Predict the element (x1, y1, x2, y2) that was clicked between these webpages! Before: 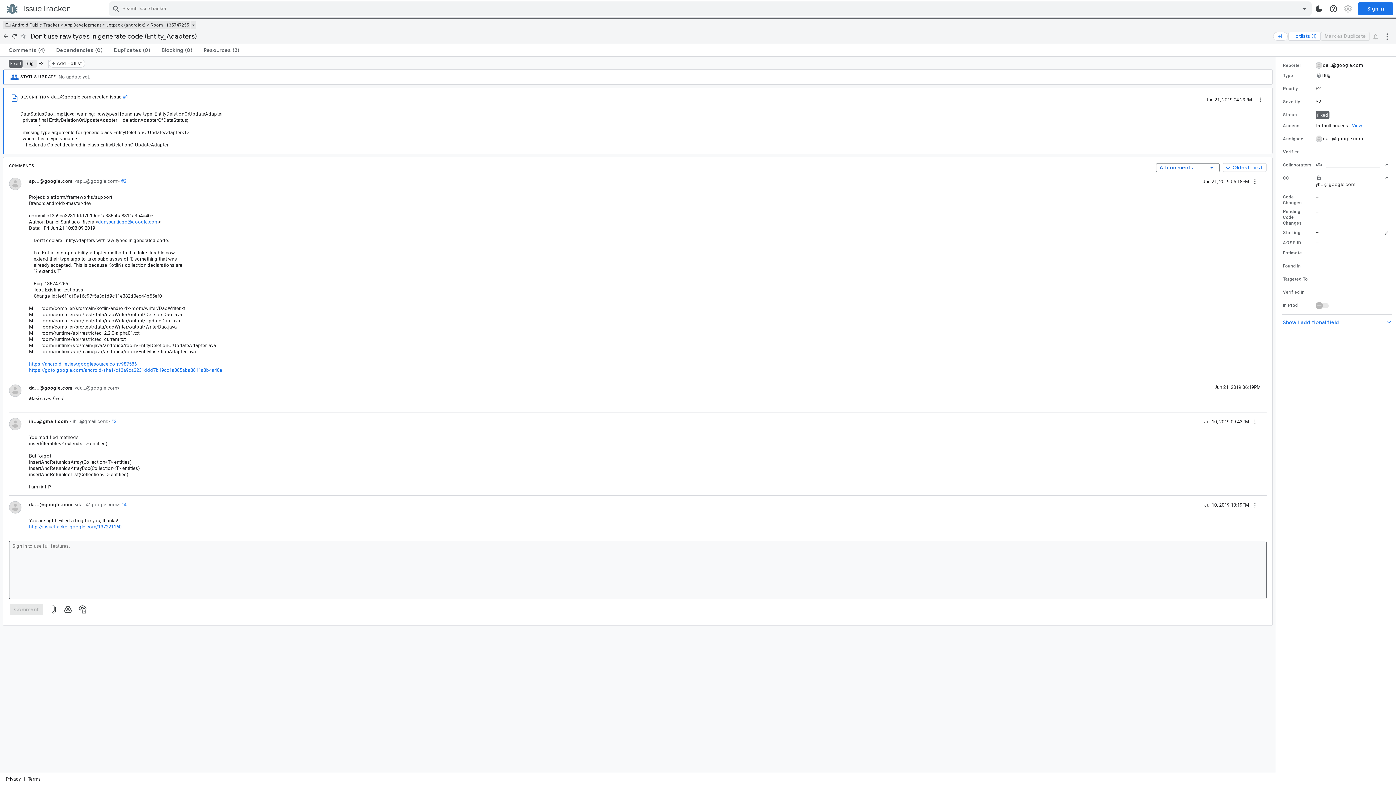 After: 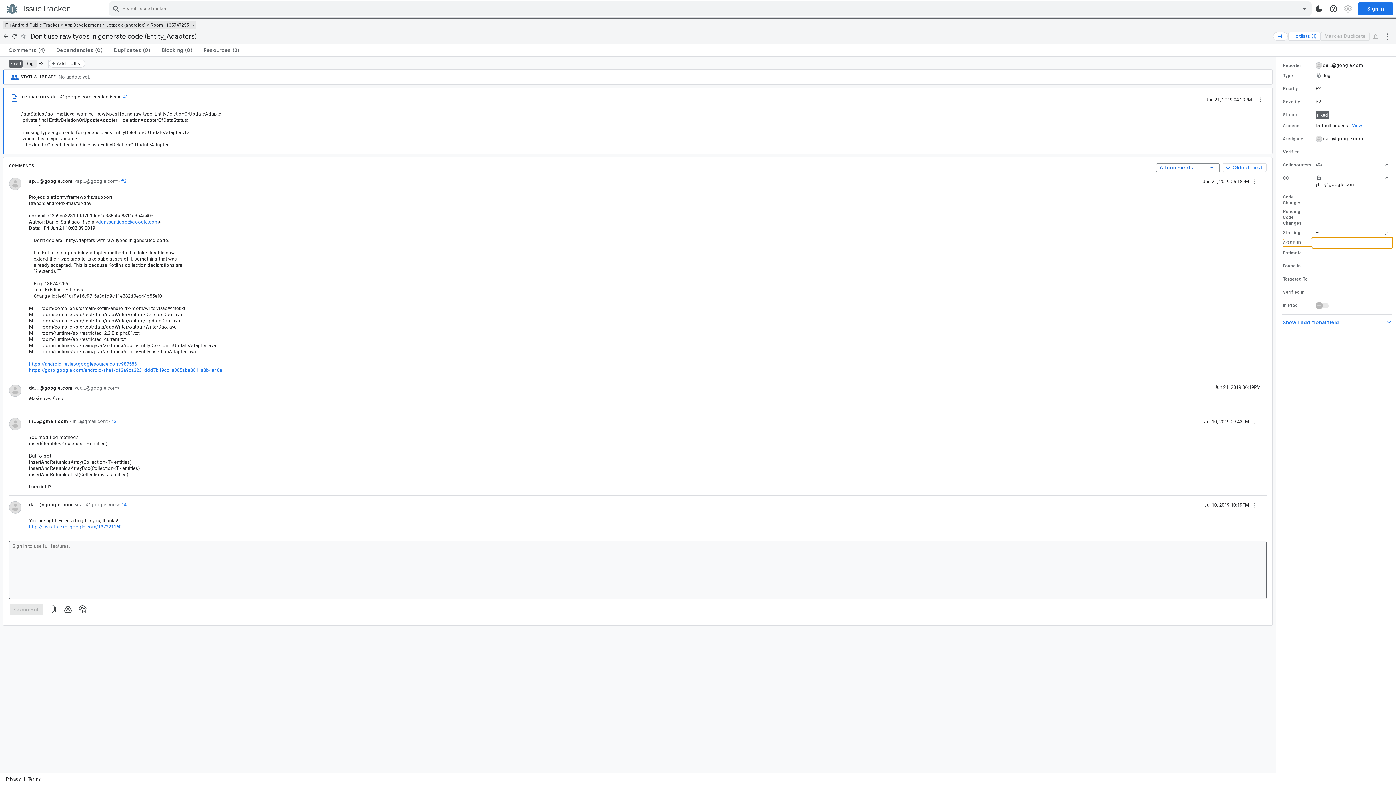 Action: label: AOSP ID value is empty bbox: (1283, 239, 1389, 246)